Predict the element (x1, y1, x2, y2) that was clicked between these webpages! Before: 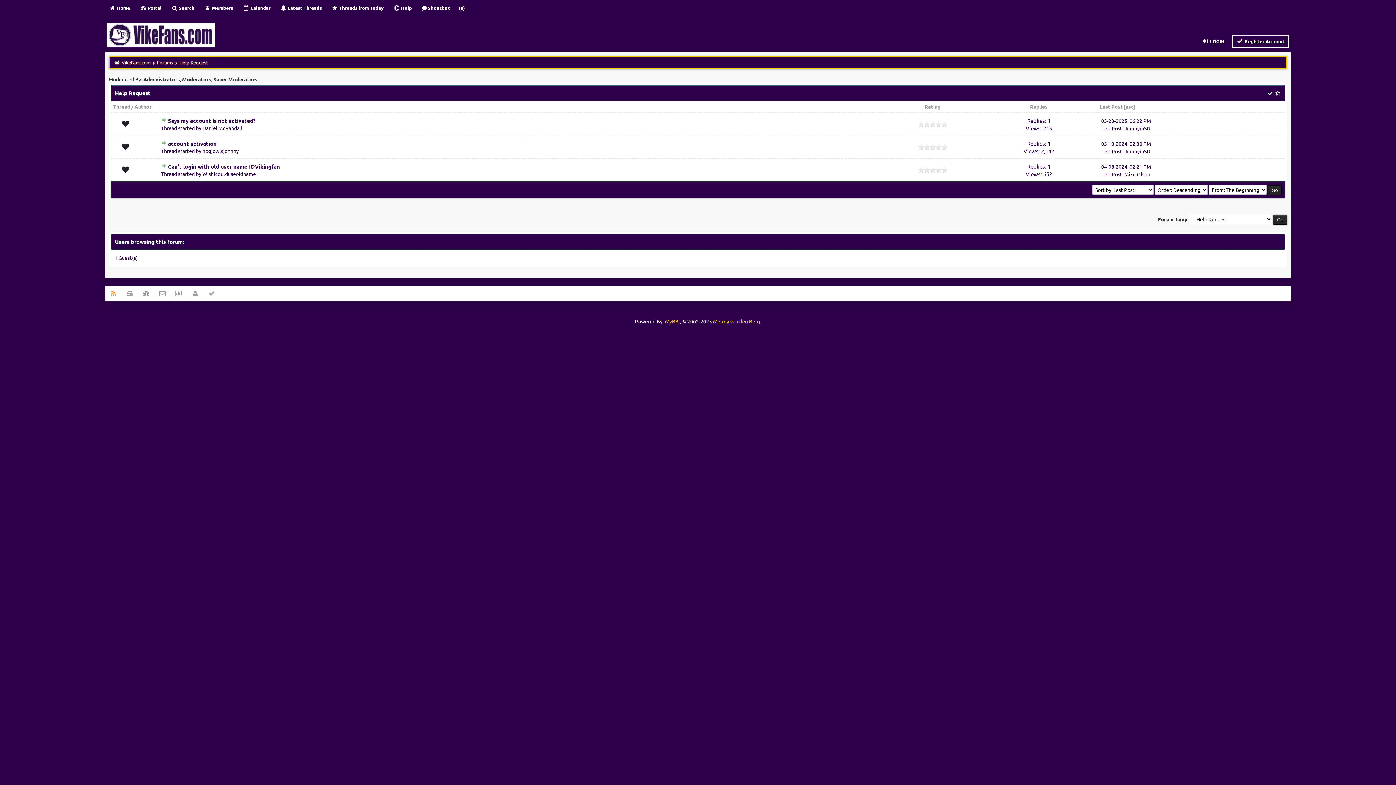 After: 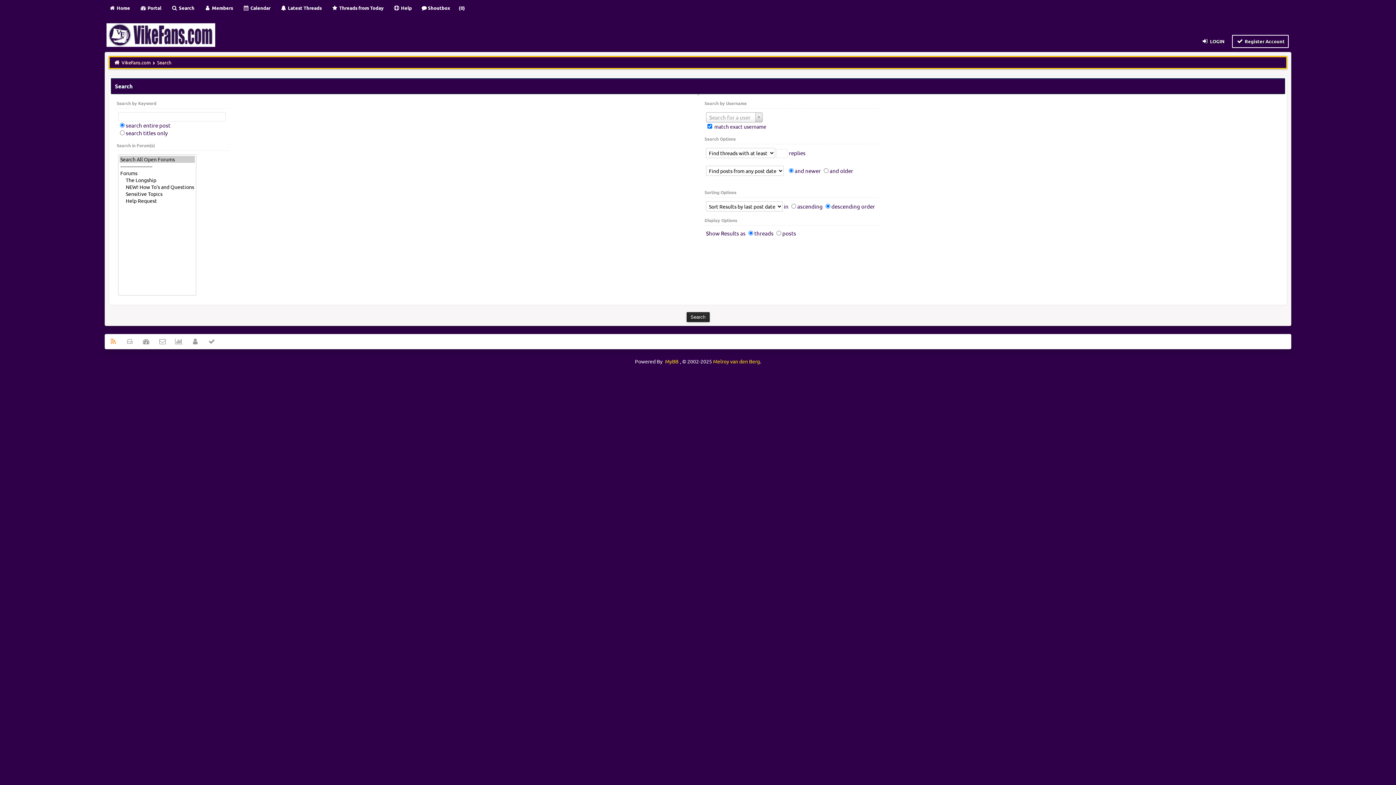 Action: label:  Search bbox: (167, 1, 198, 14)